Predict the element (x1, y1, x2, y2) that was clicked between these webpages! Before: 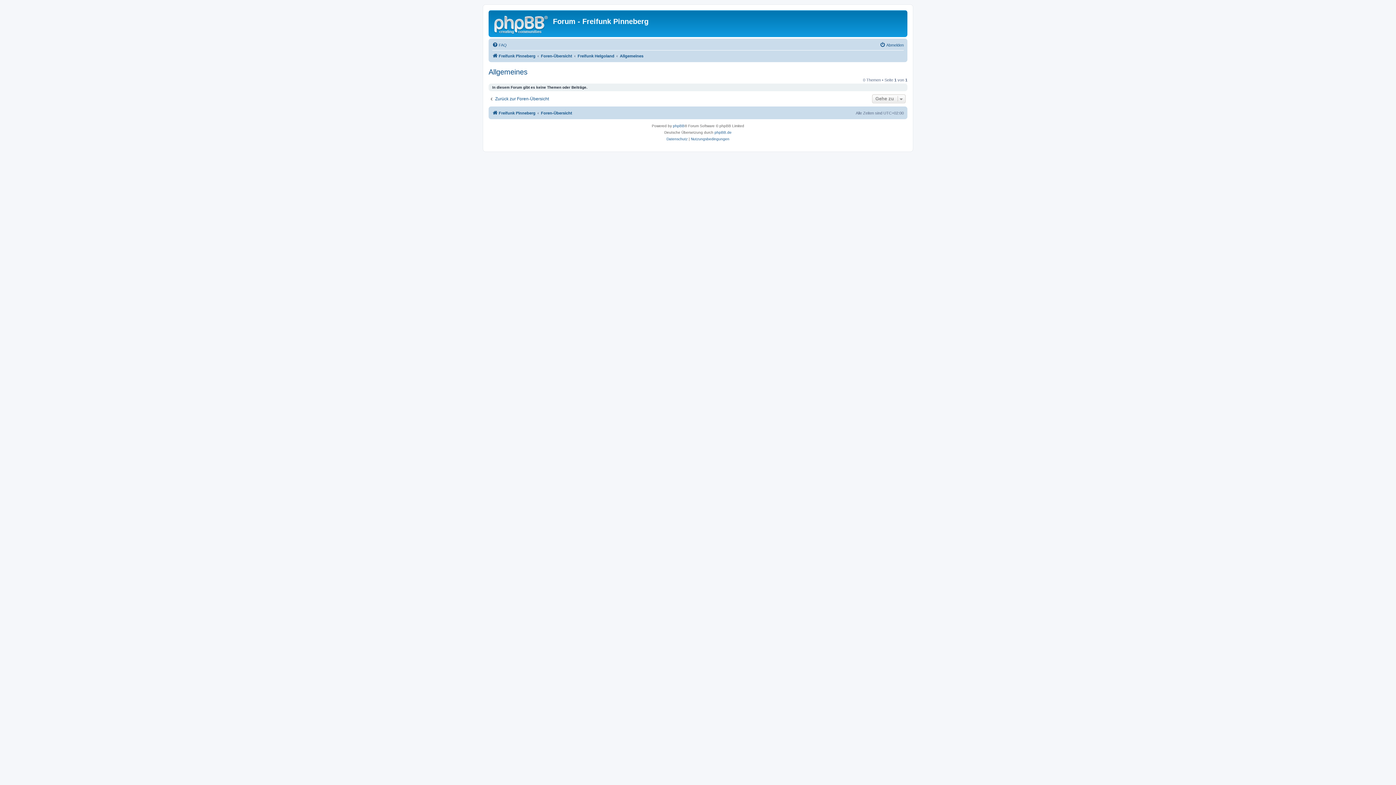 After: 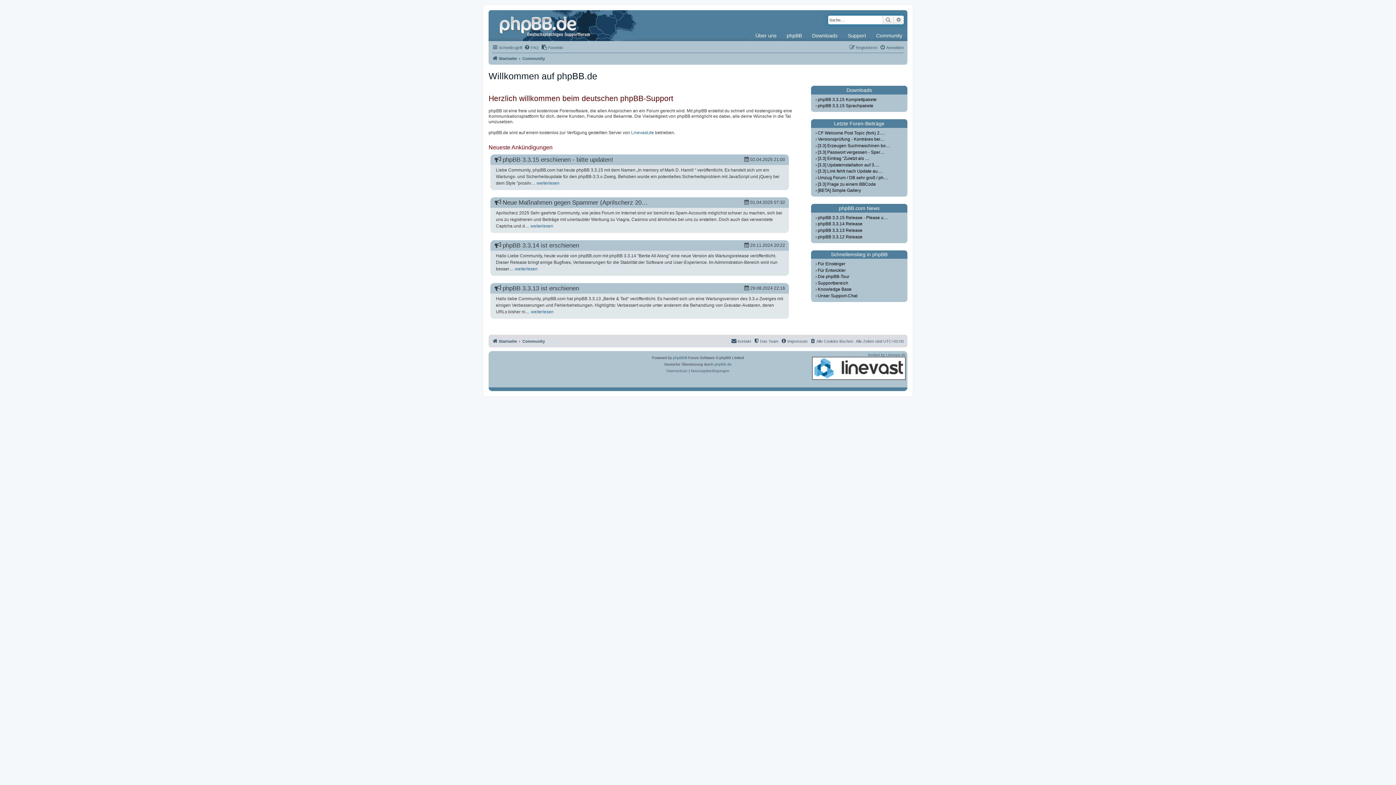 Action: bbox: (714, 129, 731, 136) label: phpBB.de